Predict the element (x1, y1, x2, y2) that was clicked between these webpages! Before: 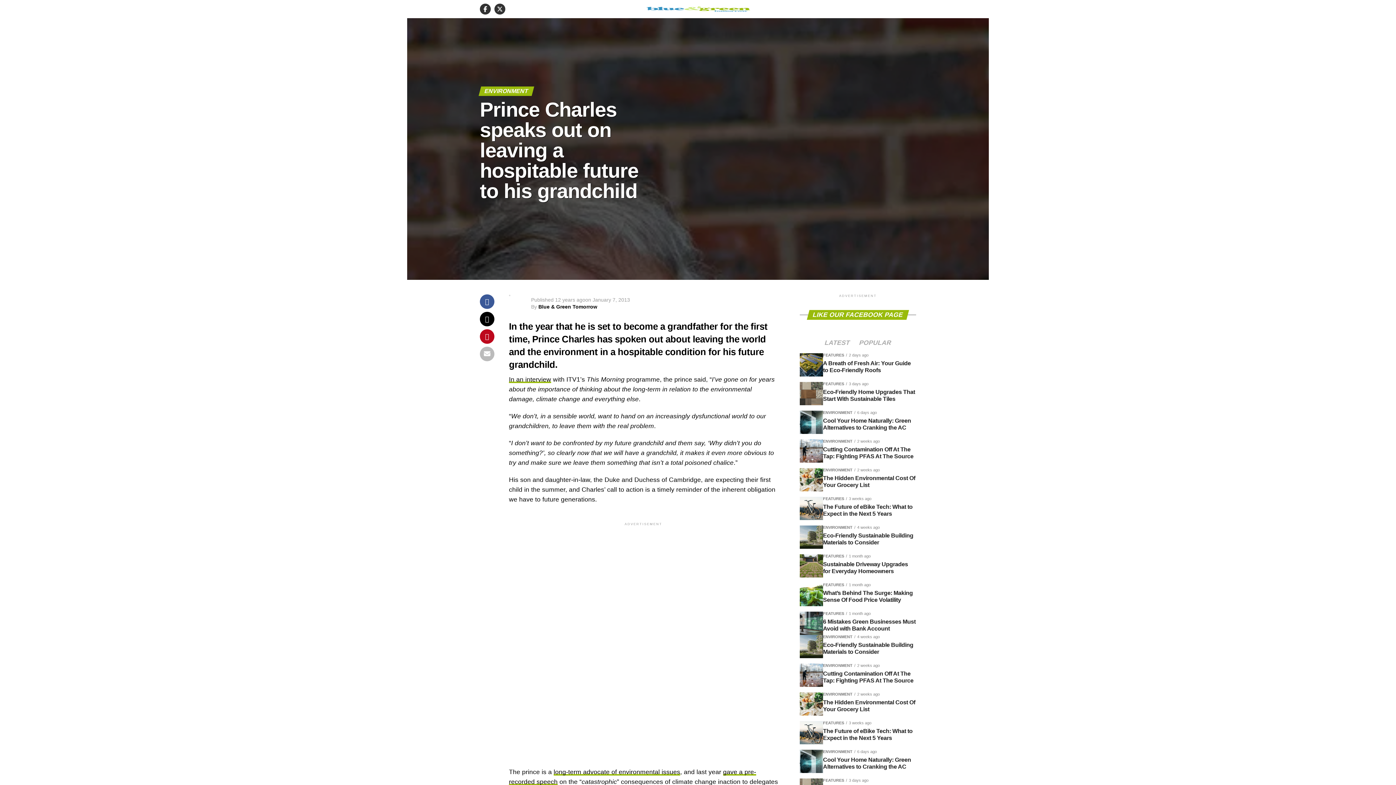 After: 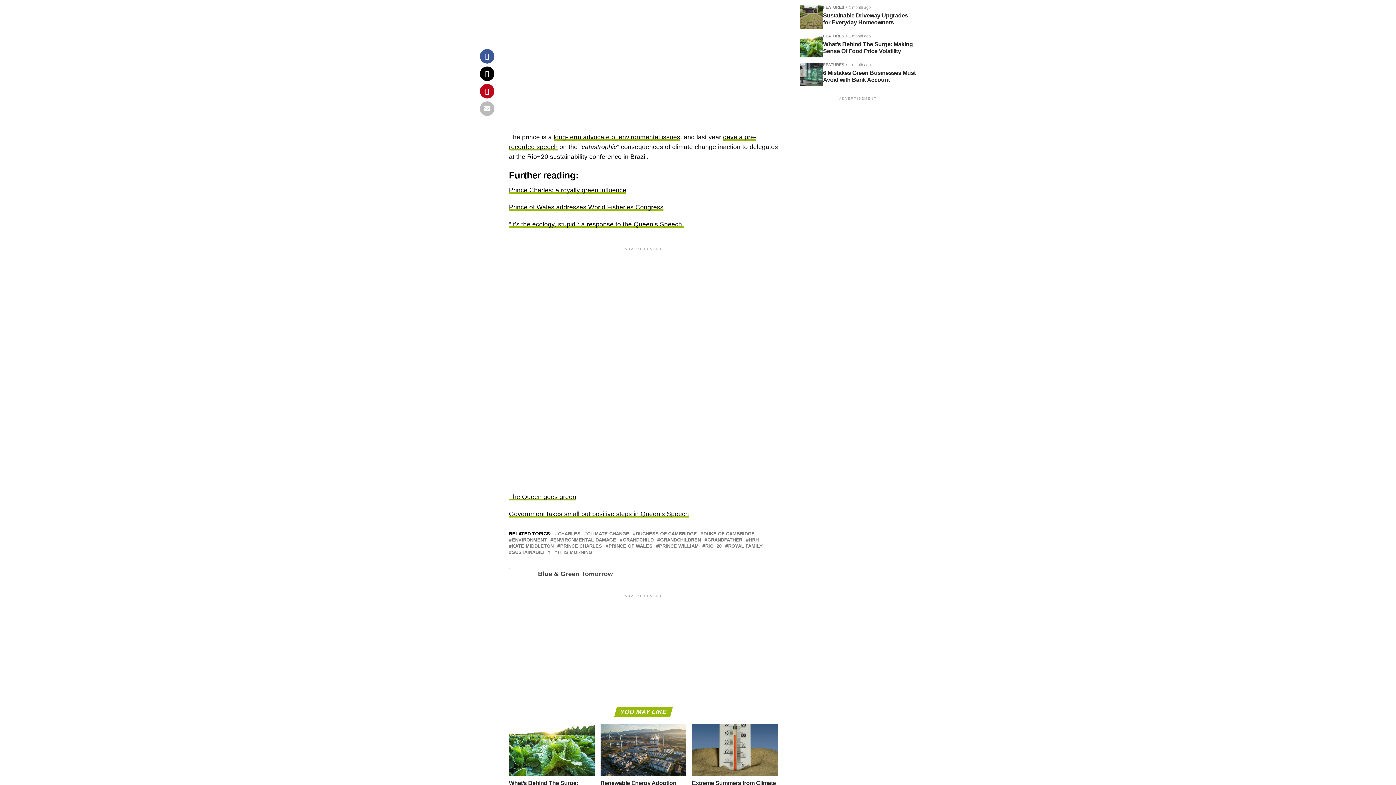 Action: label: POPULAR bbox: (854, 340, 896, 346)